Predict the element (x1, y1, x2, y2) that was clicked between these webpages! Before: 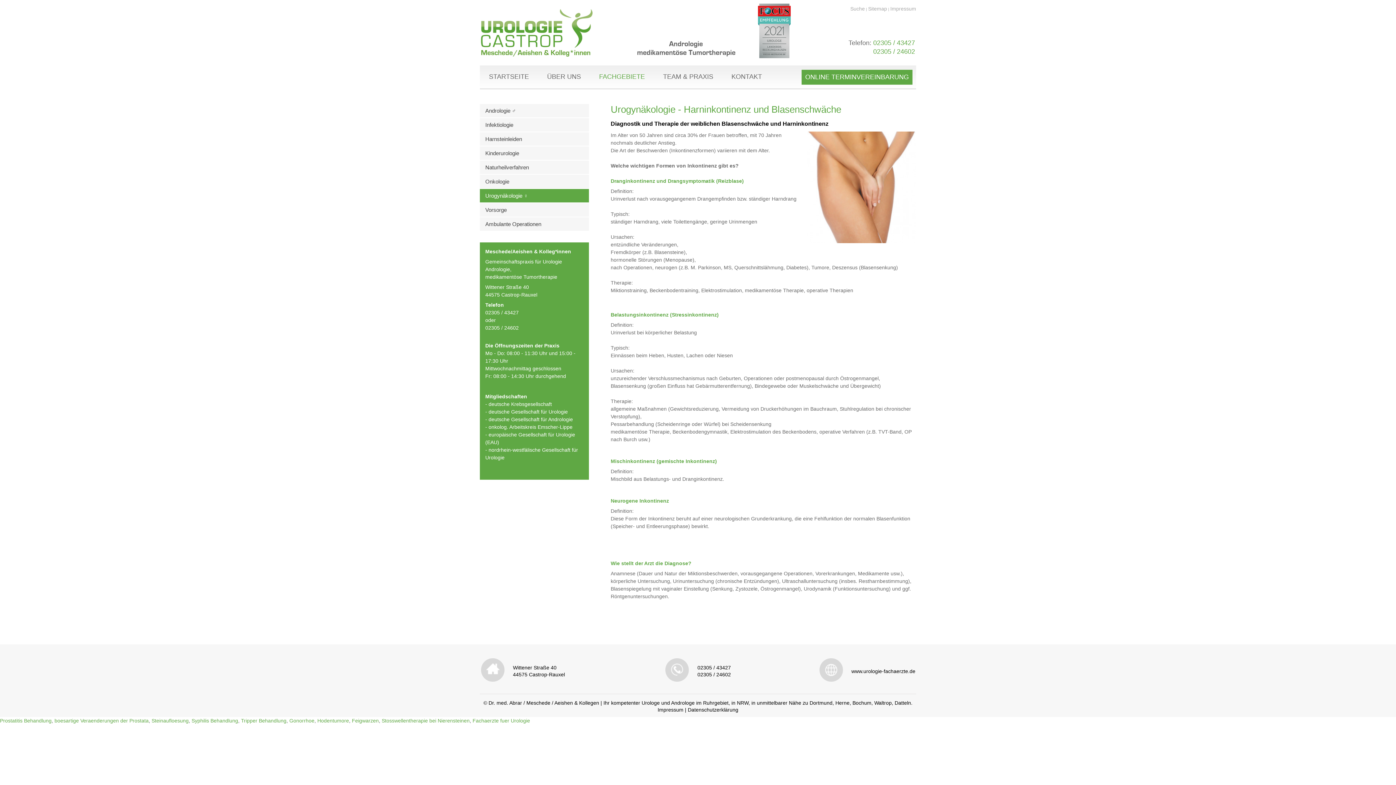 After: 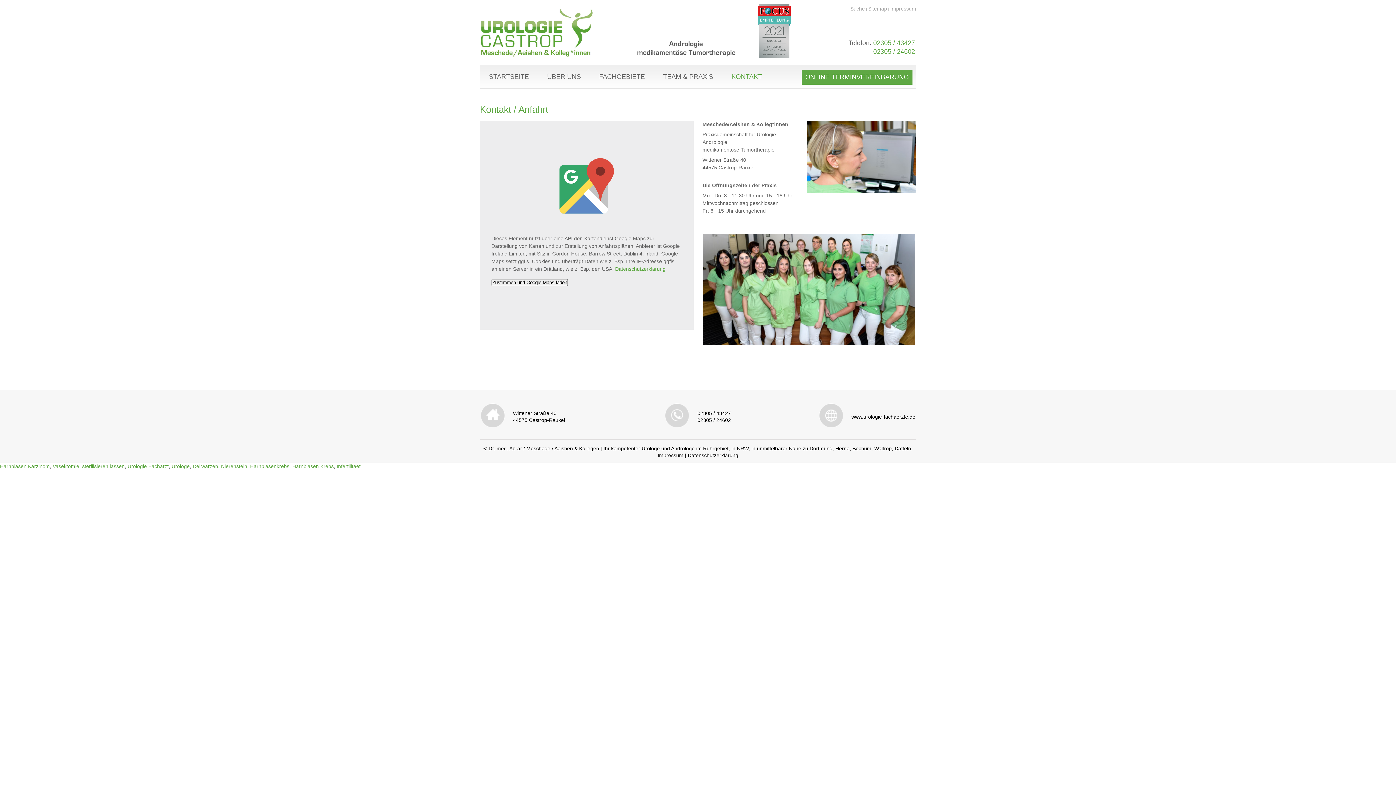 Action: bbox: (722, 65, 771, 88) label: KONTAKT